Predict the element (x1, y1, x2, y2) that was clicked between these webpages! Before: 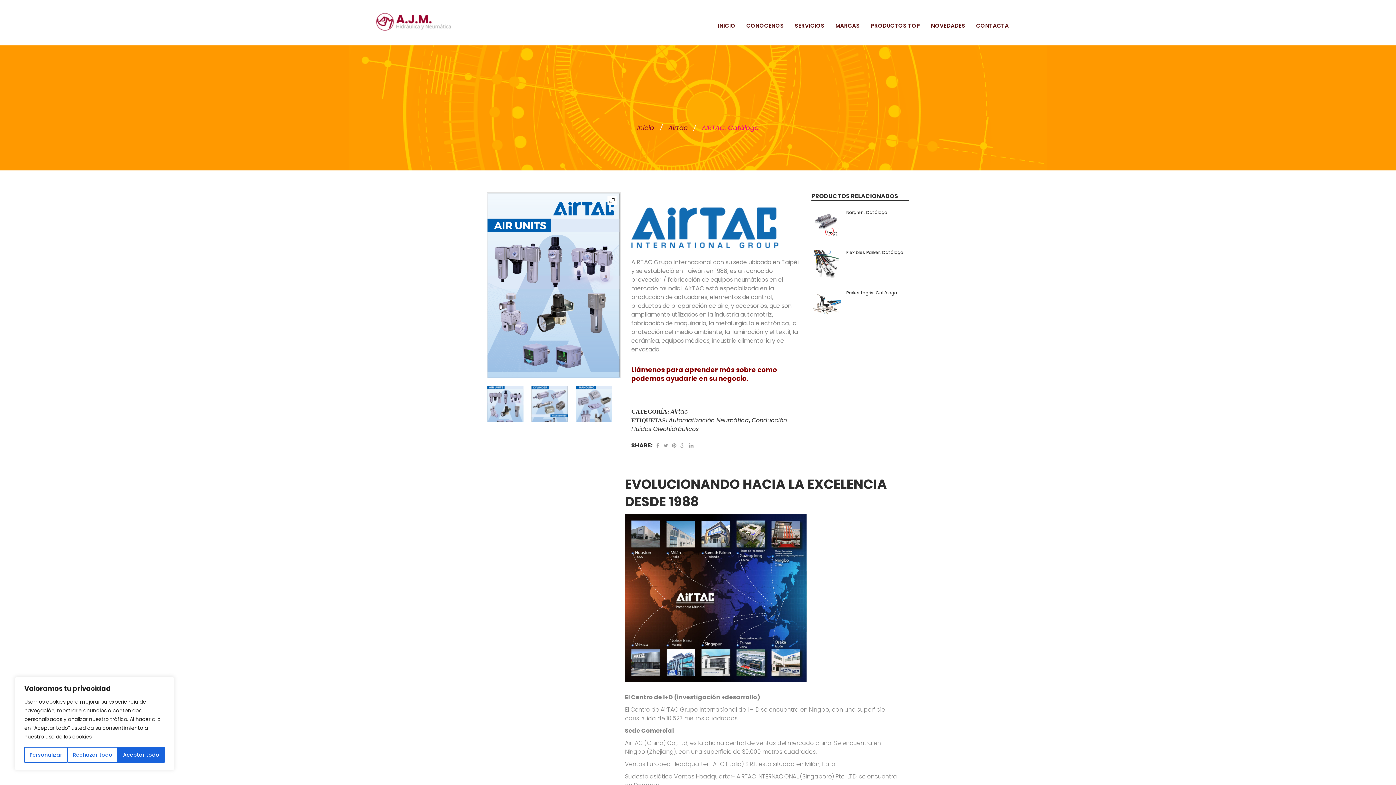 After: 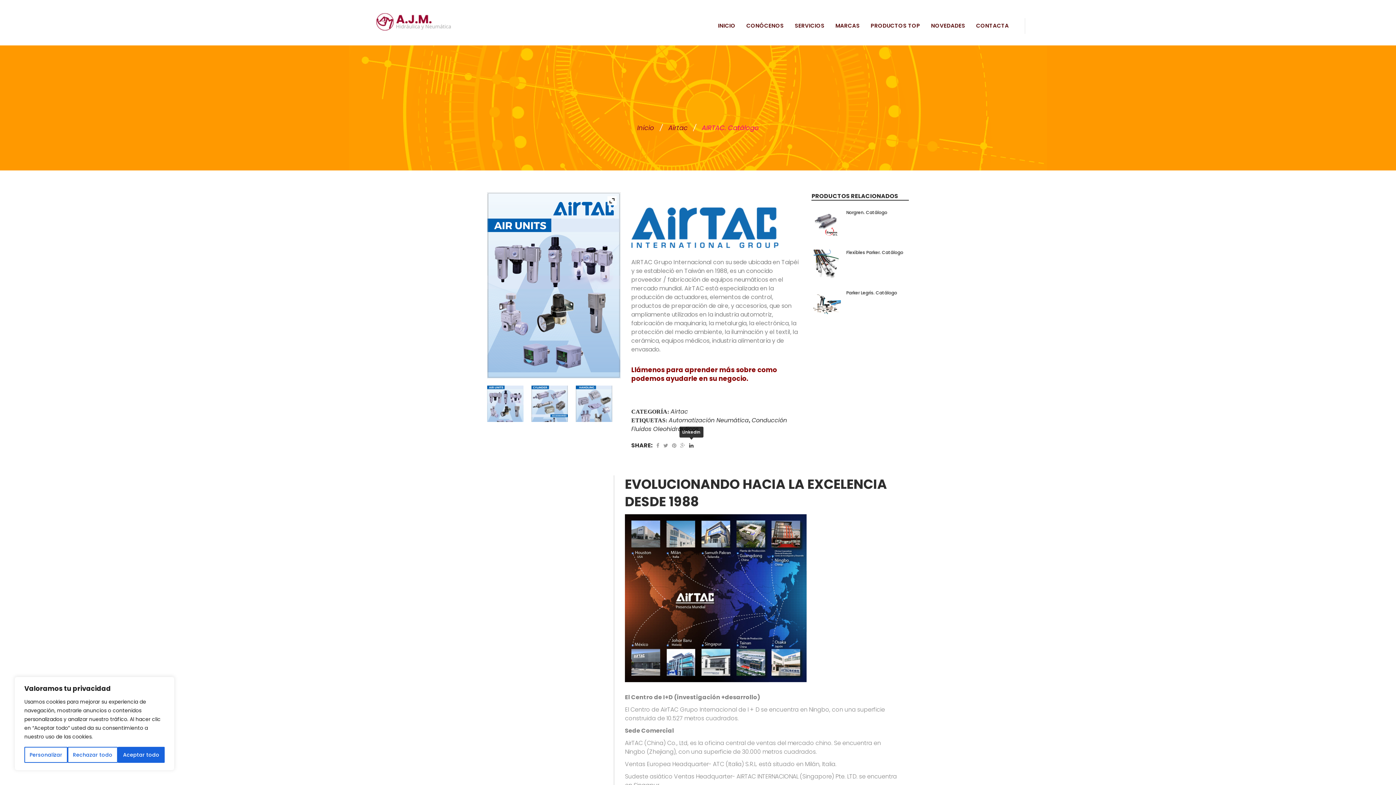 Action: bbox: (689, 441, 693, 450)